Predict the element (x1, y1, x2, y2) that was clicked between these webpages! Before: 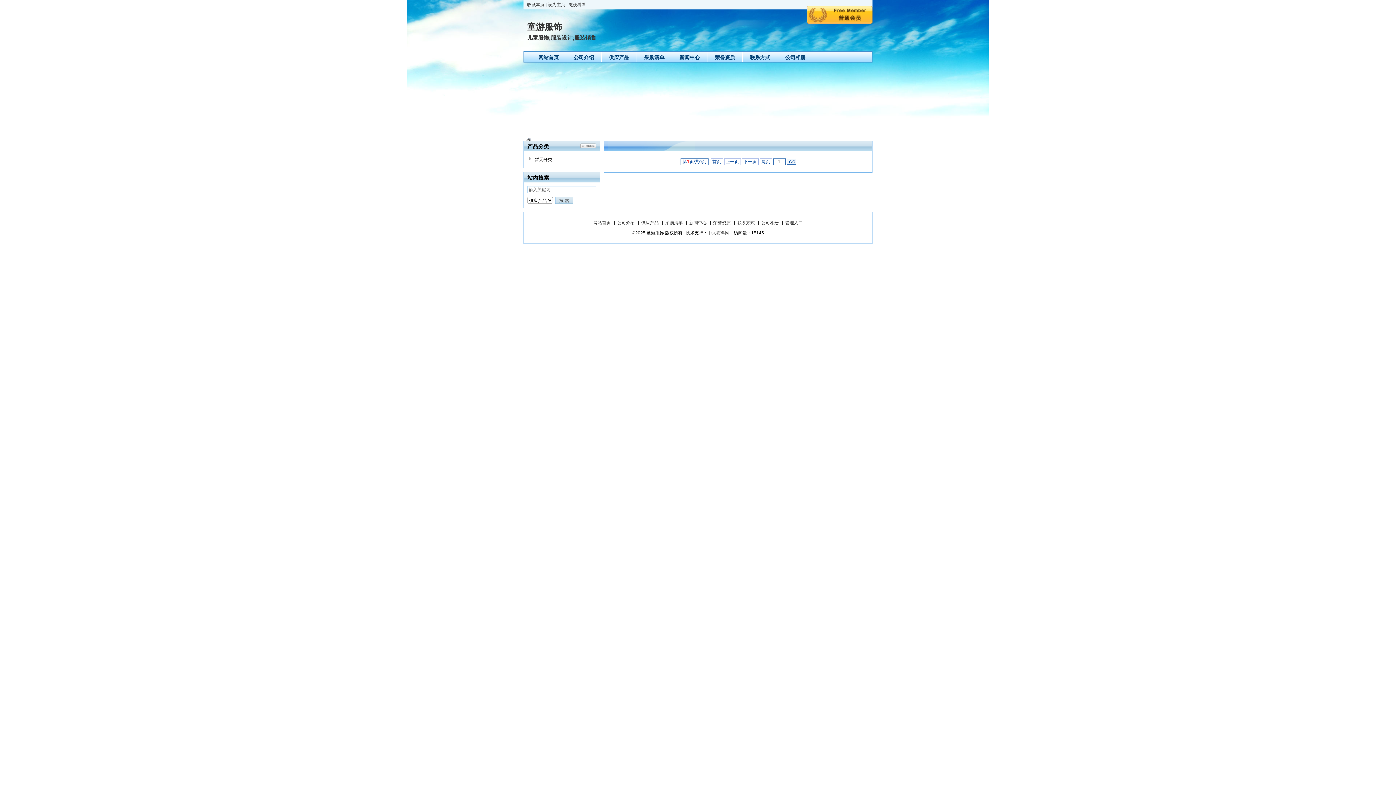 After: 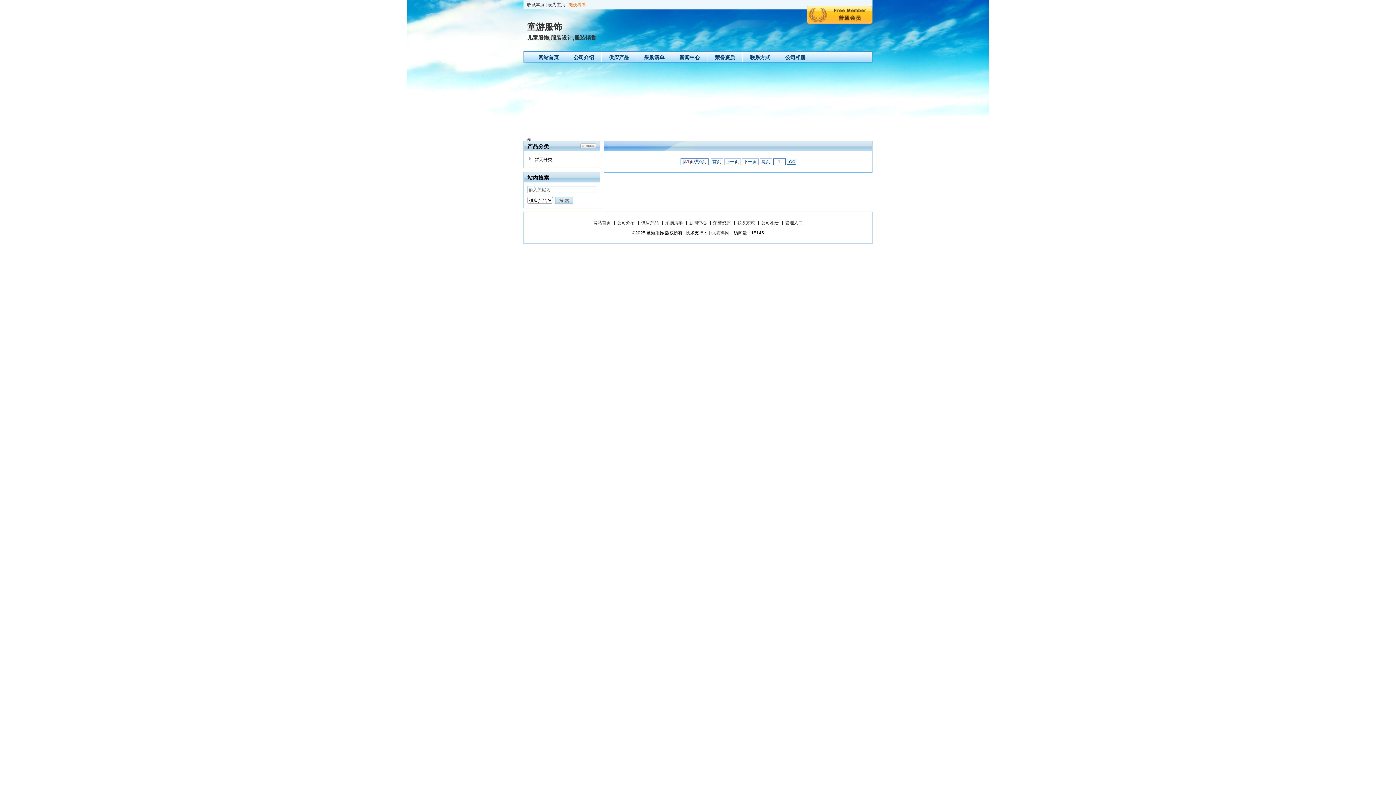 Action: label: 随便看看 bbox: (568, 2, 586, 7)